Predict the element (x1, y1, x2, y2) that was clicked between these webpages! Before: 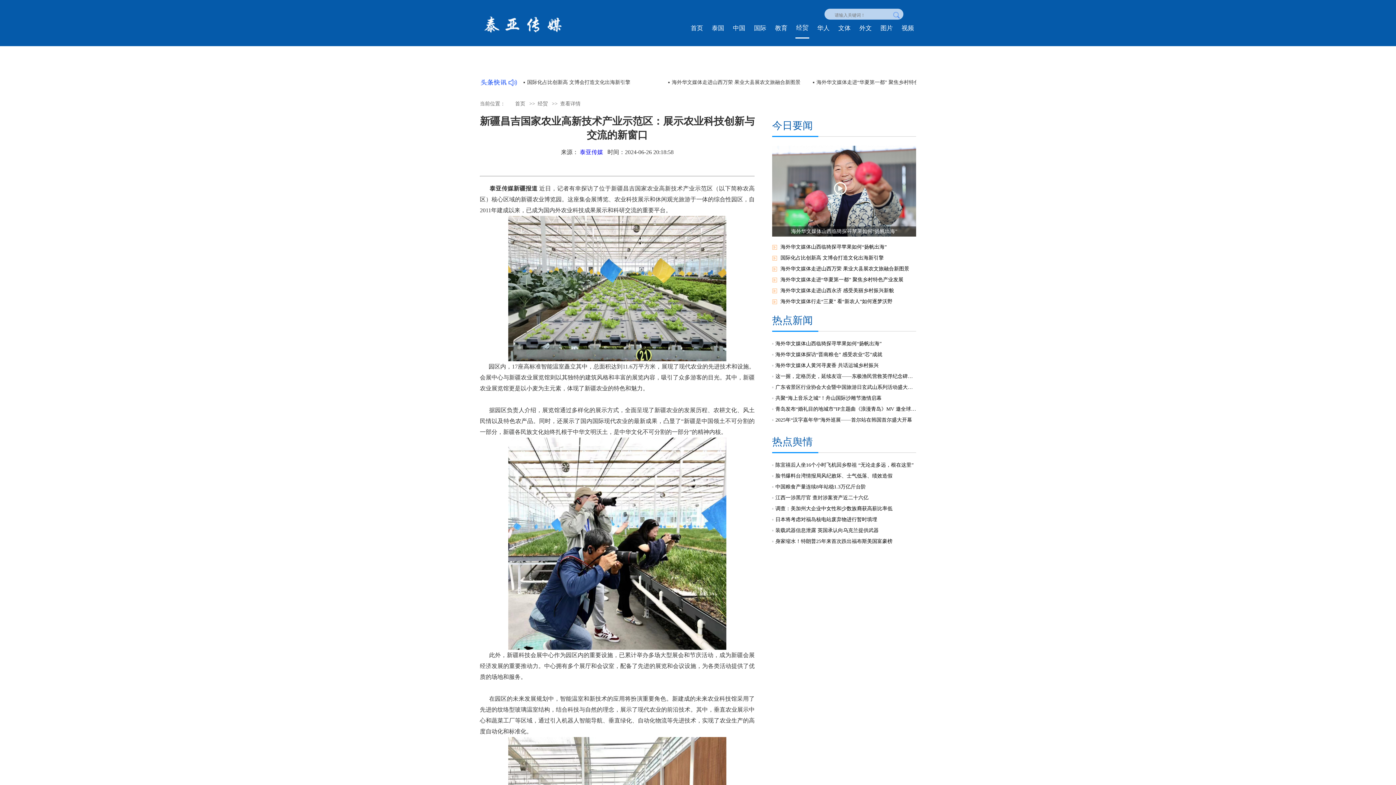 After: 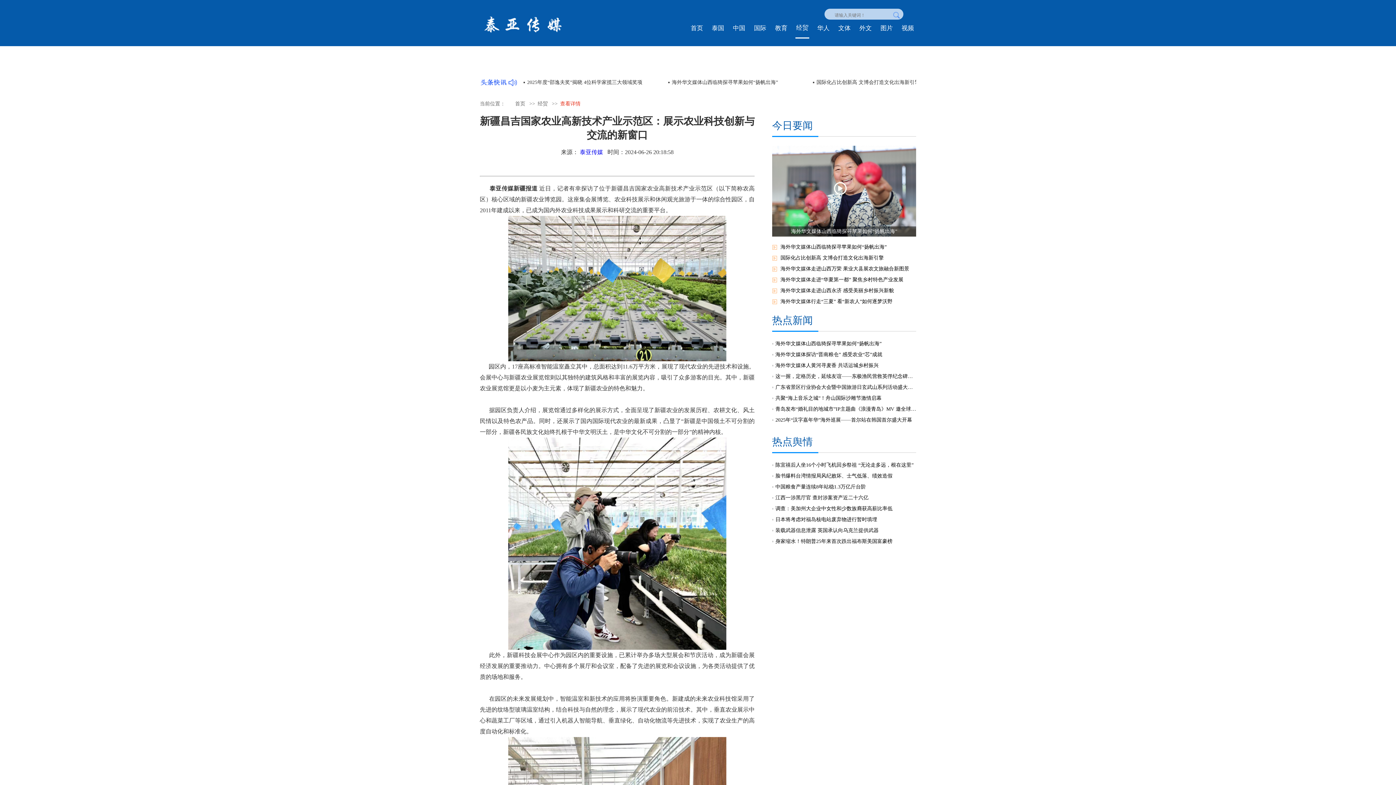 Action: label: 查看详情 bbox: (560, 101, 580, 106)